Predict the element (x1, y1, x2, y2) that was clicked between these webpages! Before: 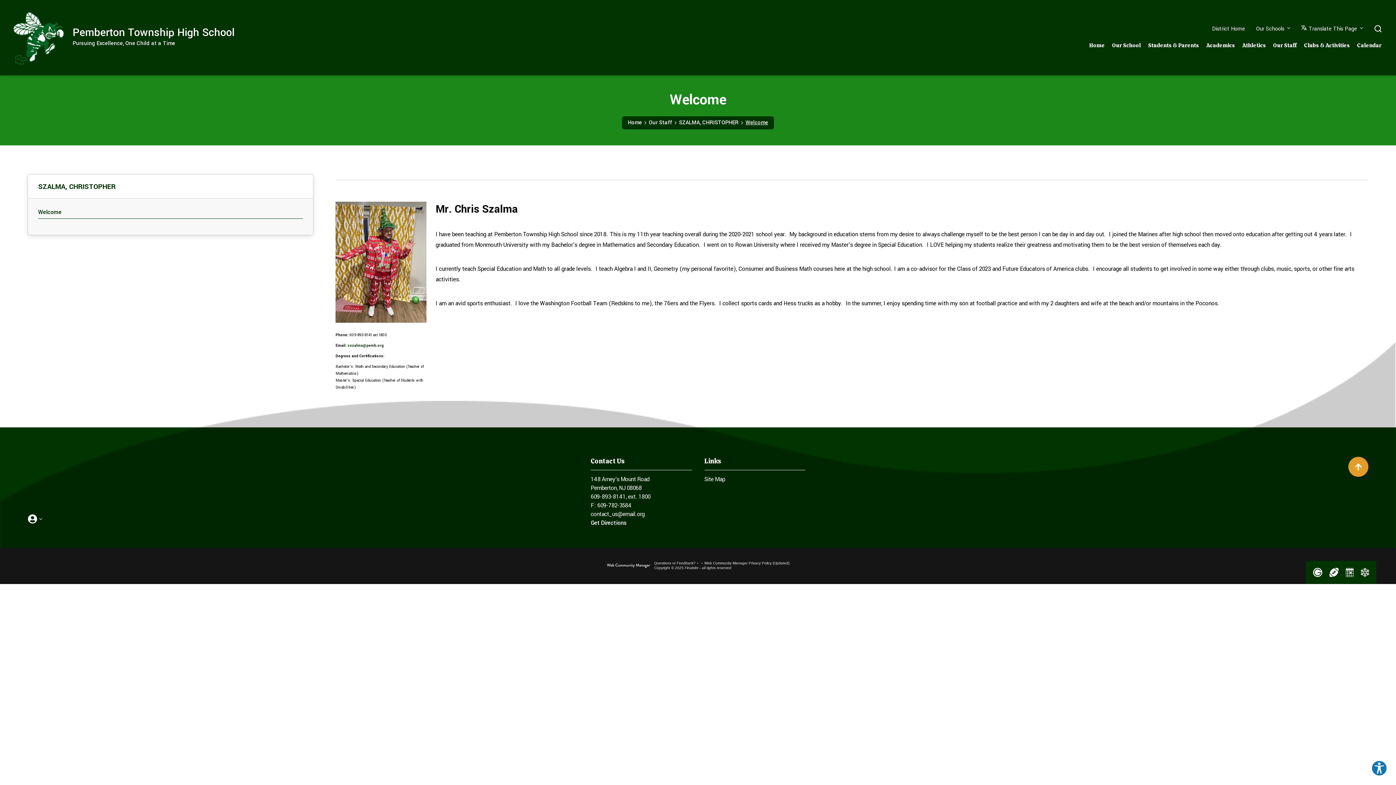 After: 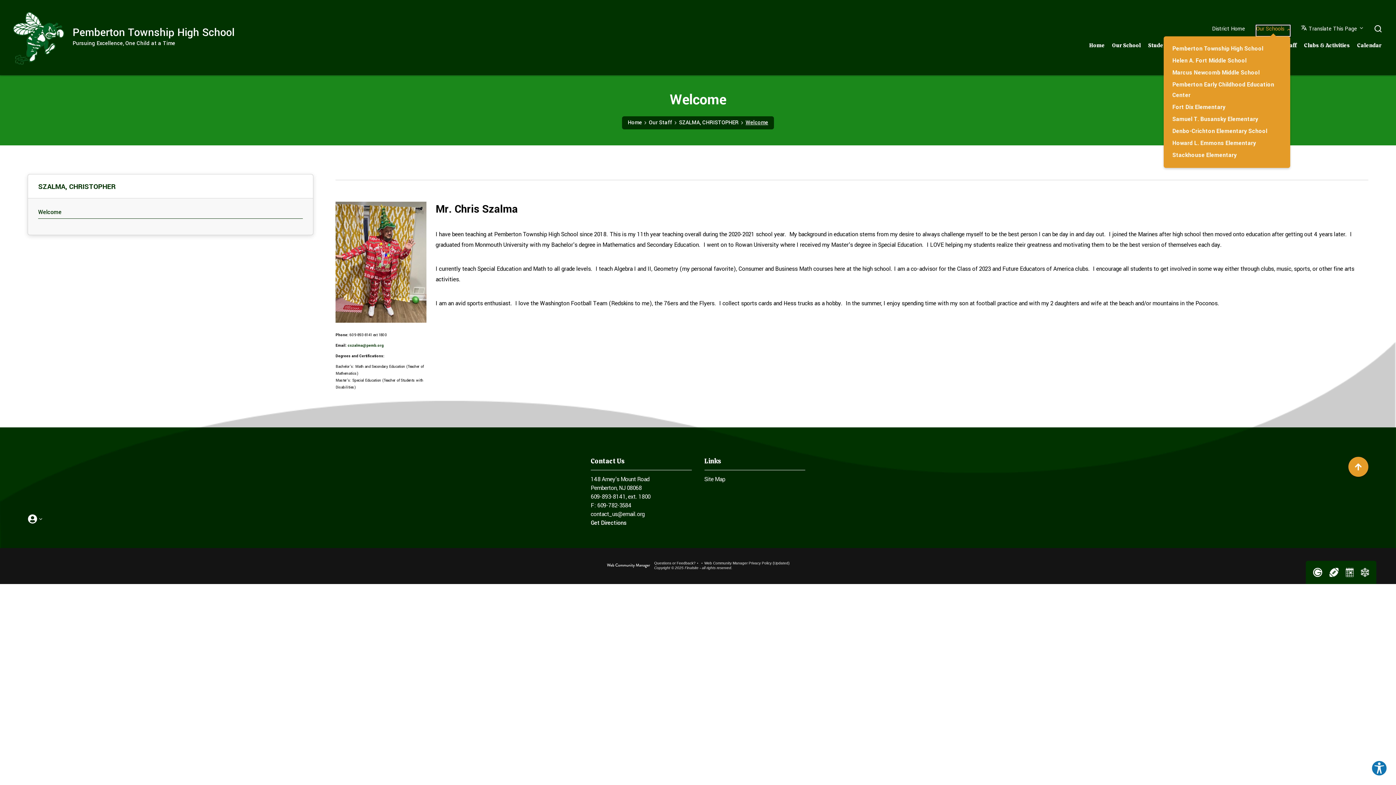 Action: bbox: (1256, 24, 1290, 36) label: Our Schools